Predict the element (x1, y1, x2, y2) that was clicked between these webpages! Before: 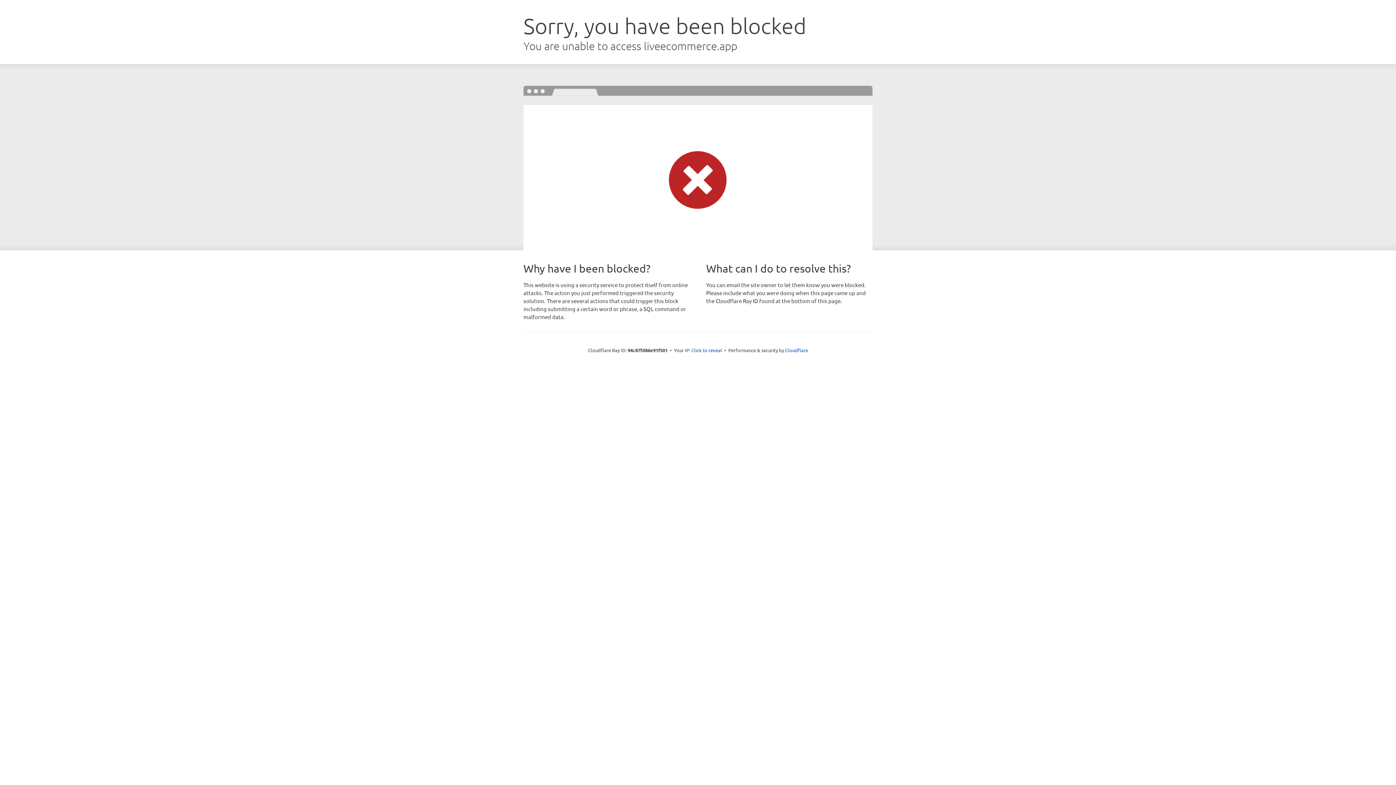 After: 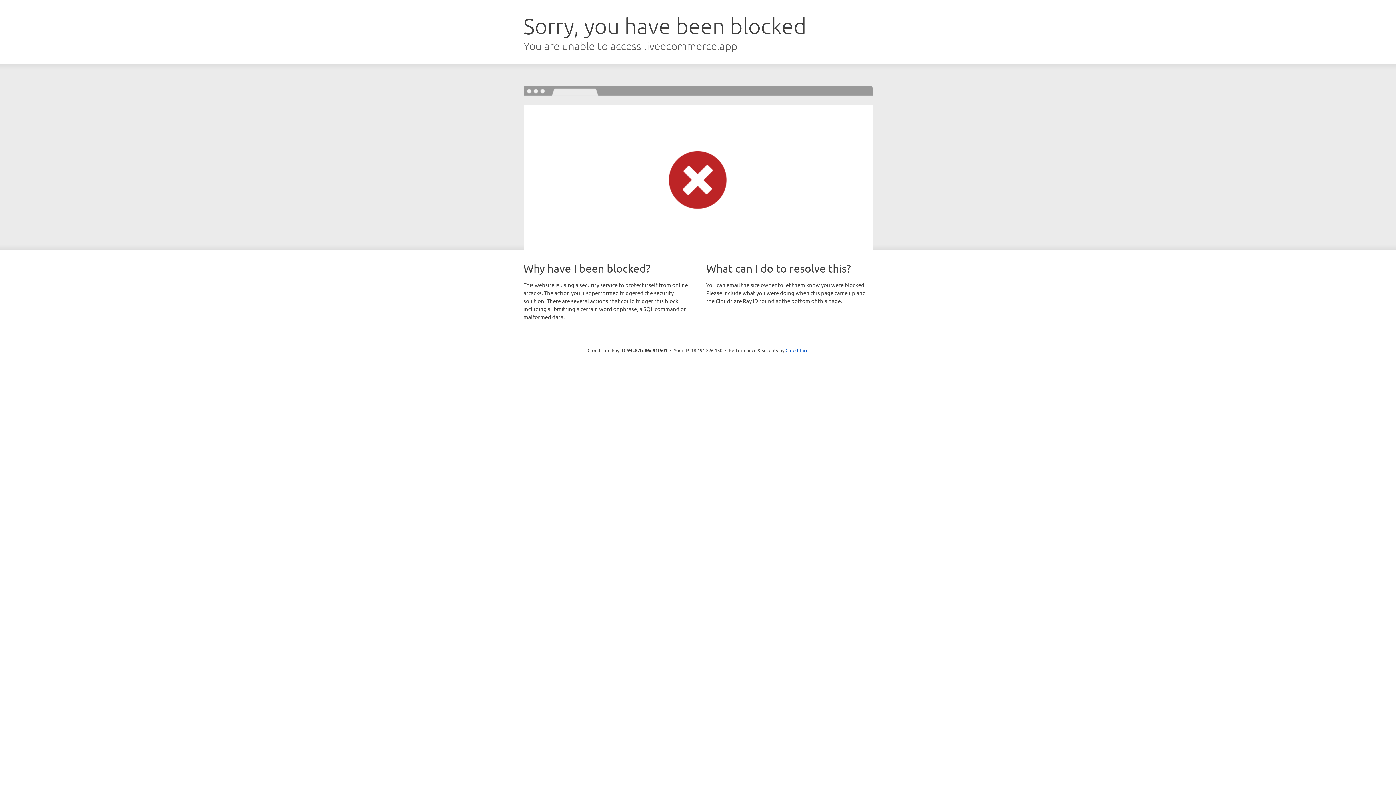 Action: bbox: (691, 346, 722, 353) label: Click to reveal